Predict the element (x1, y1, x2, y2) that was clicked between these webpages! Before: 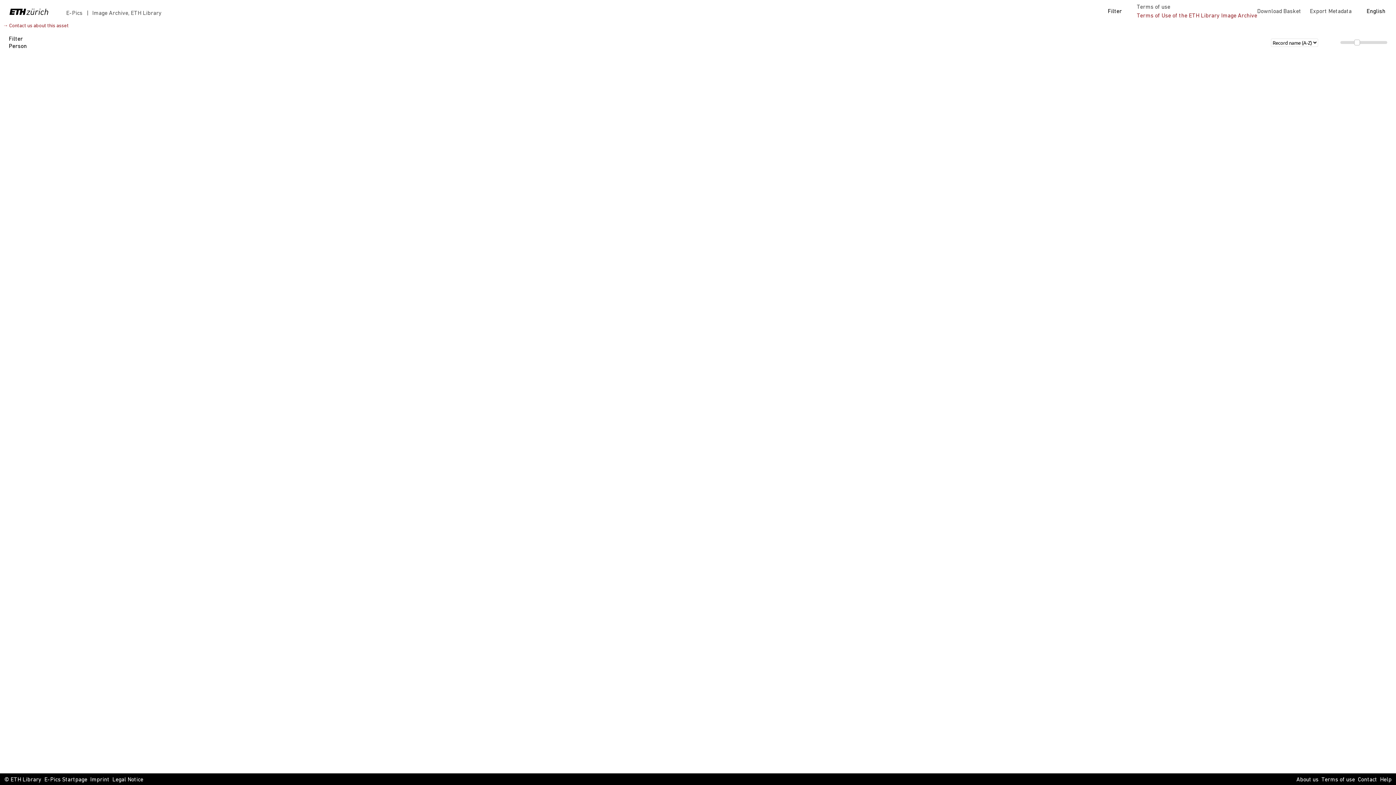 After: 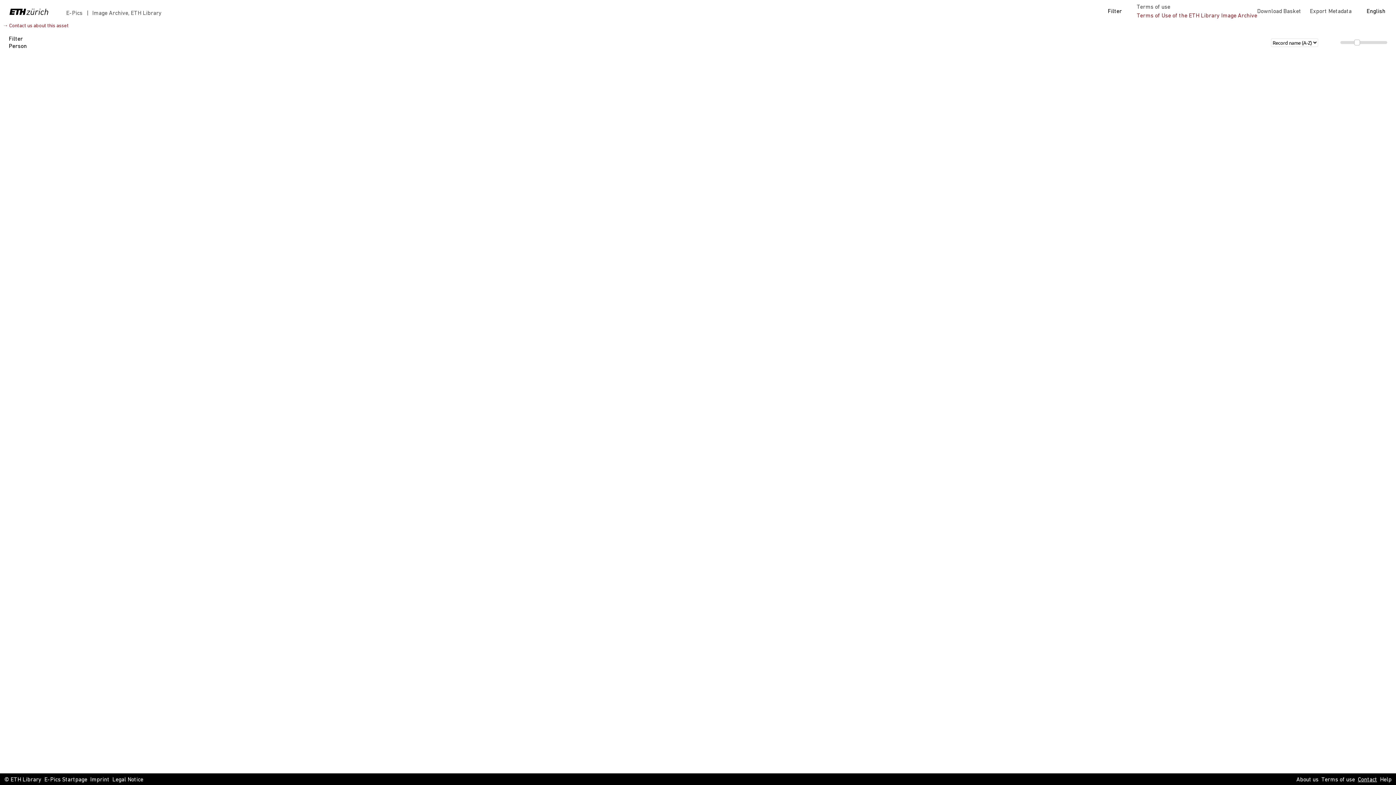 Action: bbox: (1358, 776, 1377, 784) label: Contact